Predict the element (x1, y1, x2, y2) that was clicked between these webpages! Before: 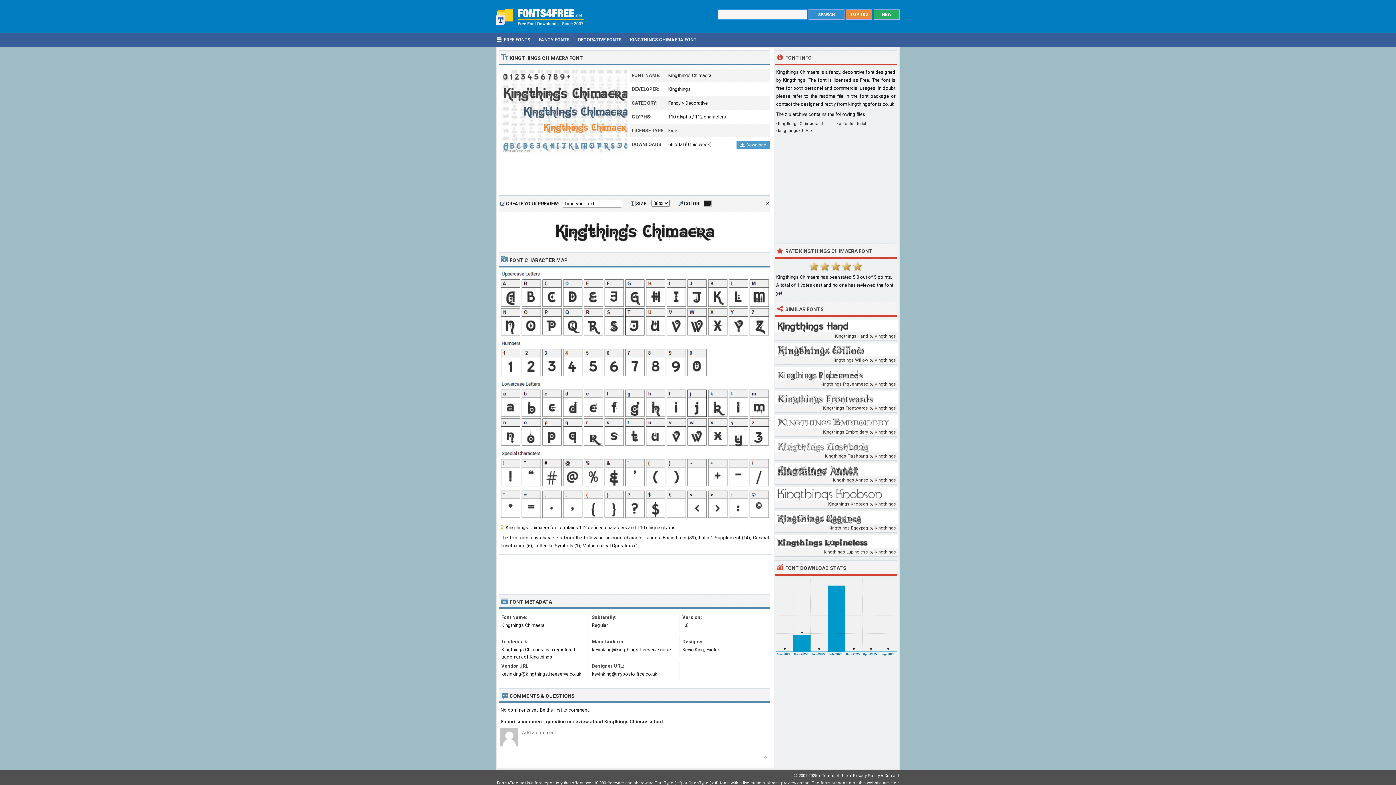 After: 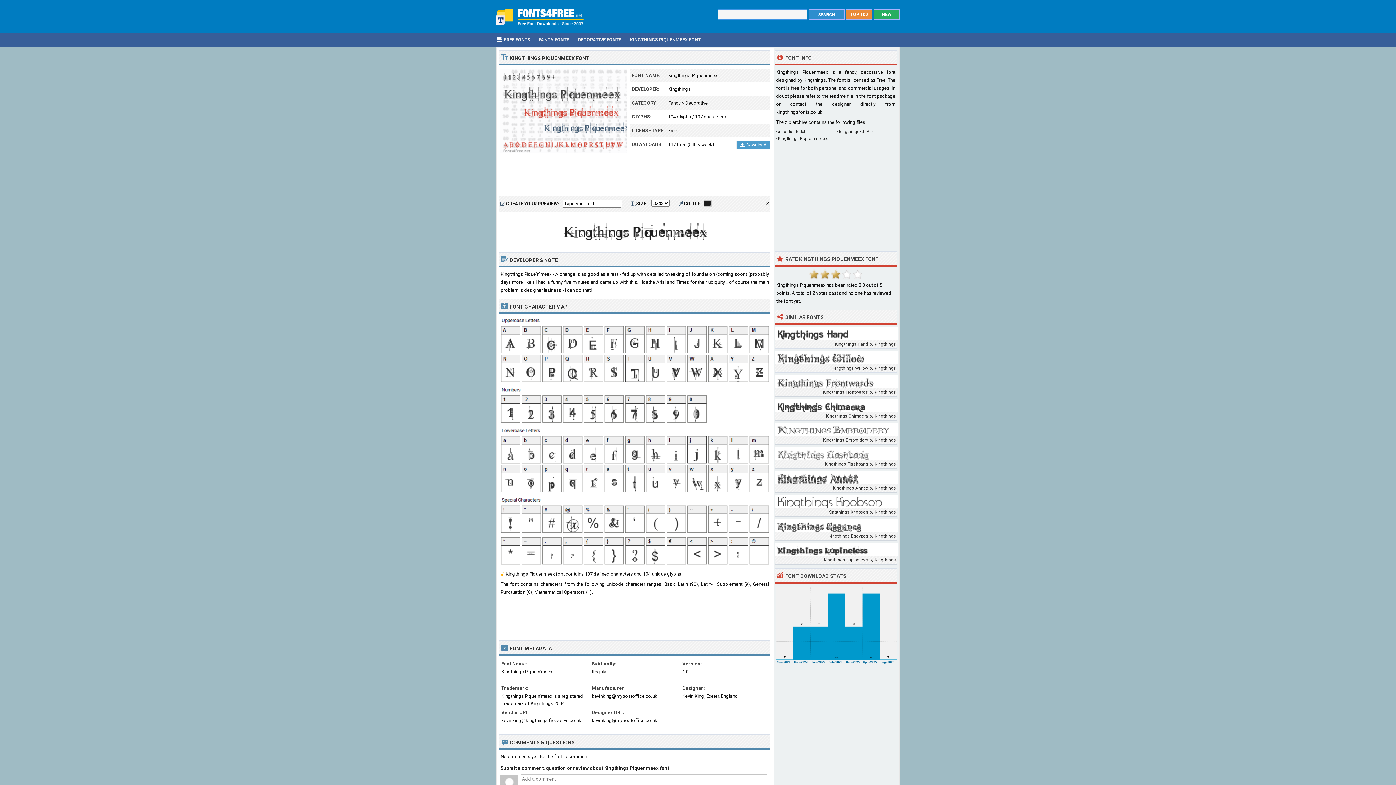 Action: bbox: (774, 367, 897, 380)